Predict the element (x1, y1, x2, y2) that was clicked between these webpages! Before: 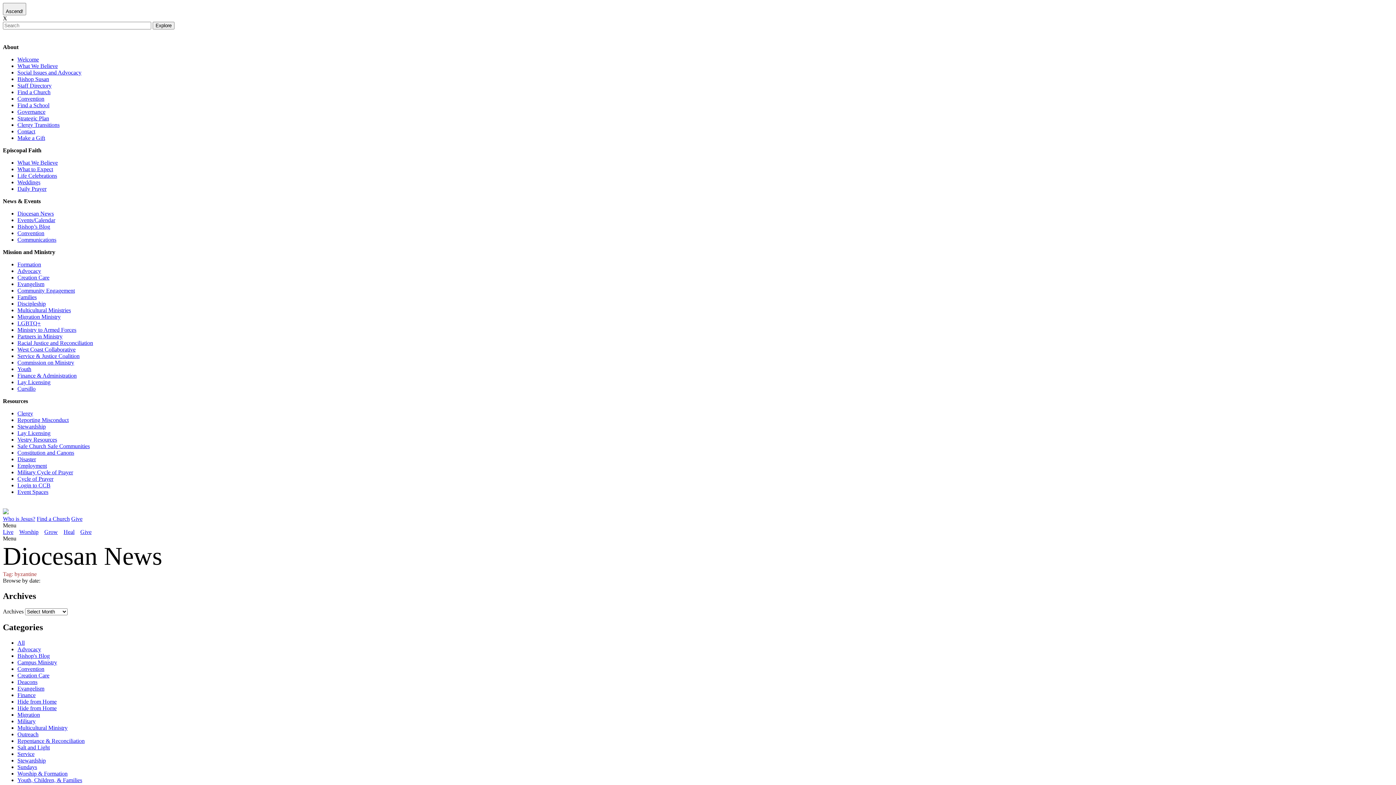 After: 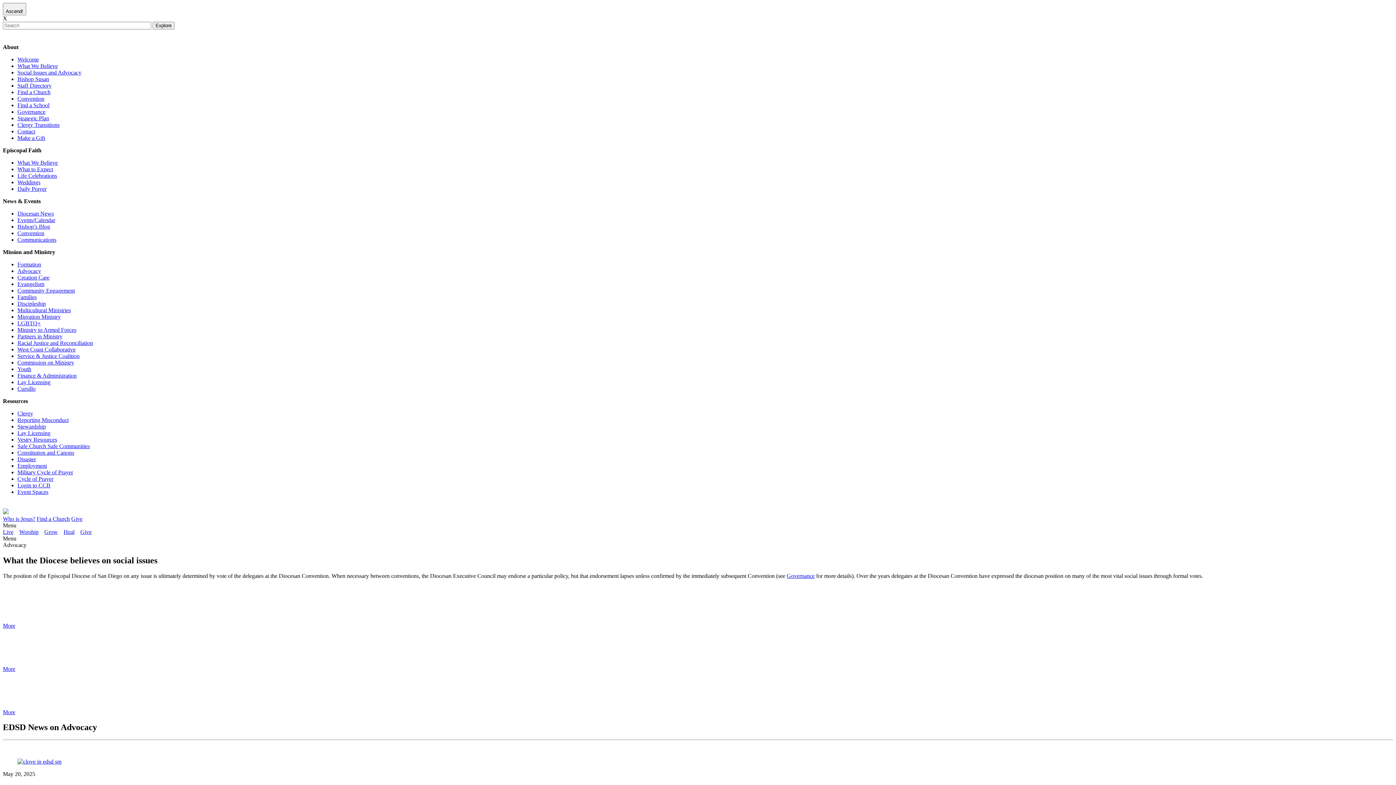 Action: label: Social Issues and Advocacy bbox: (17, 69, 81, 75)